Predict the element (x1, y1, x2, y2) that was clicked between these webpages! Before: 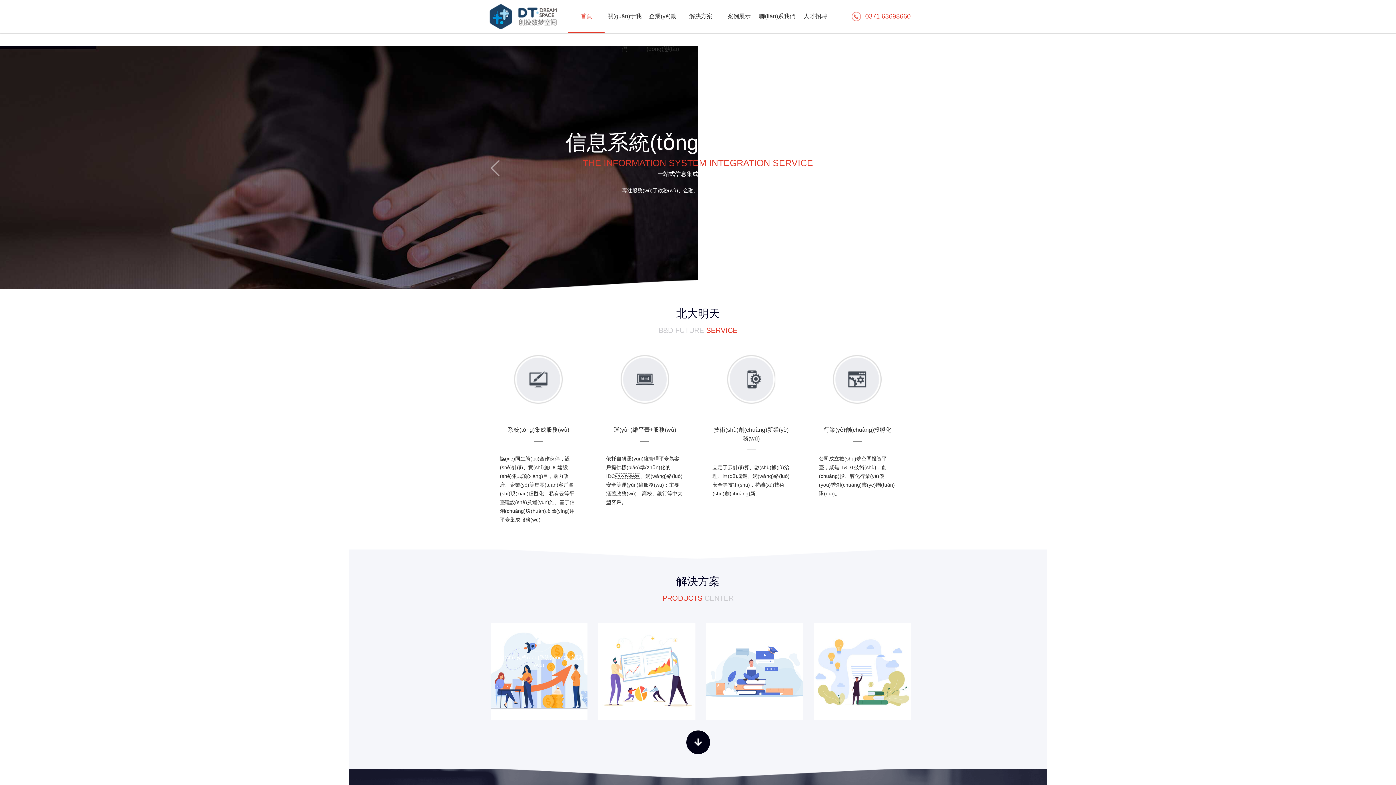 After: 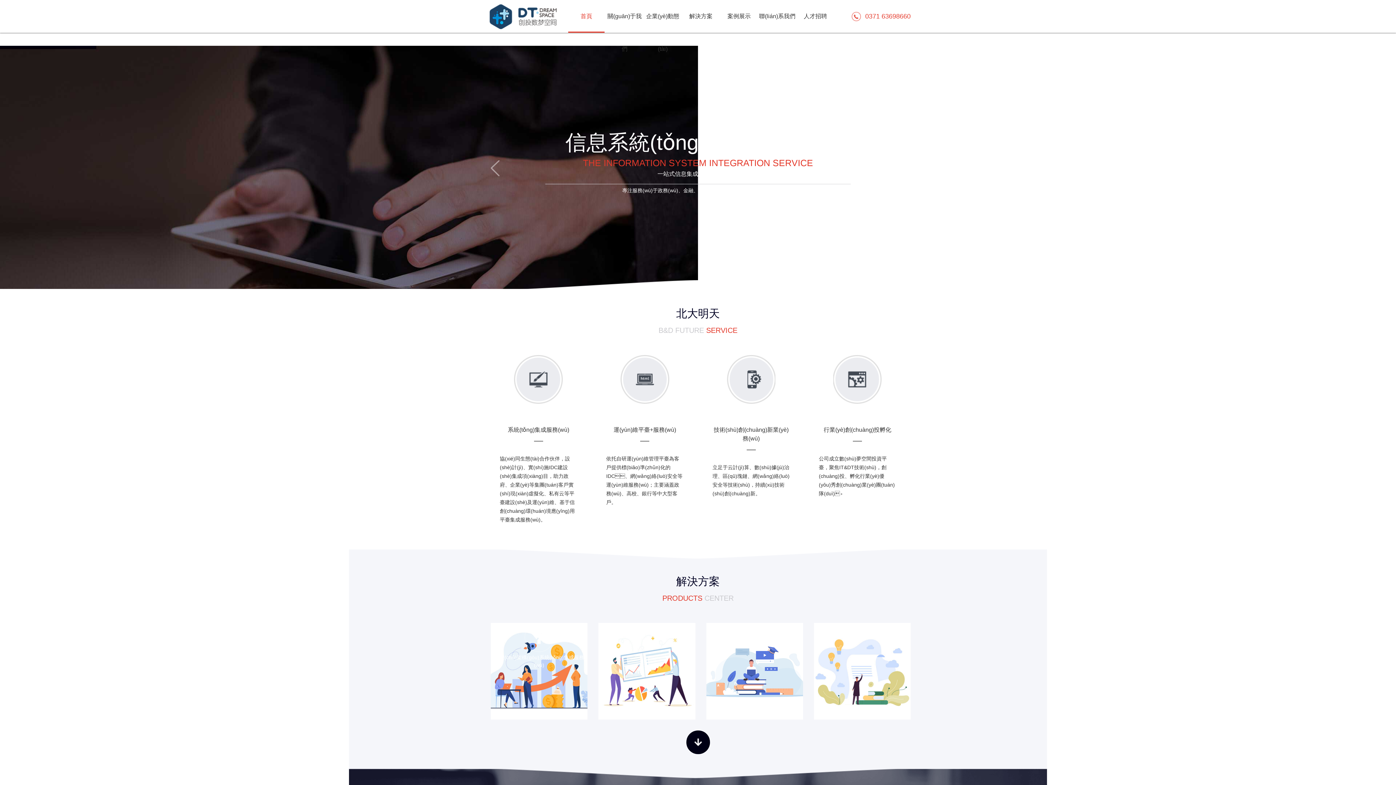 Action: bbox: (568, 0, 604, 32) label: 首頁